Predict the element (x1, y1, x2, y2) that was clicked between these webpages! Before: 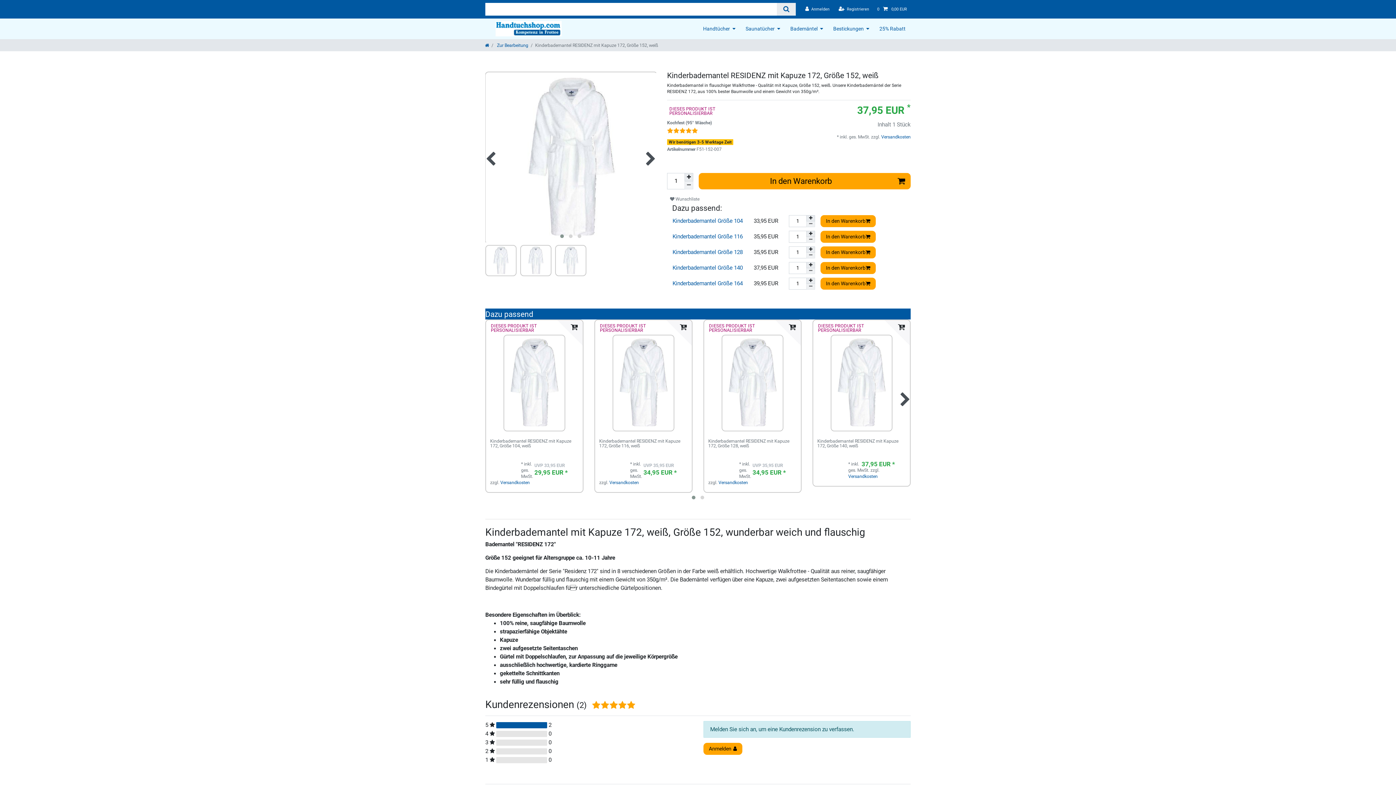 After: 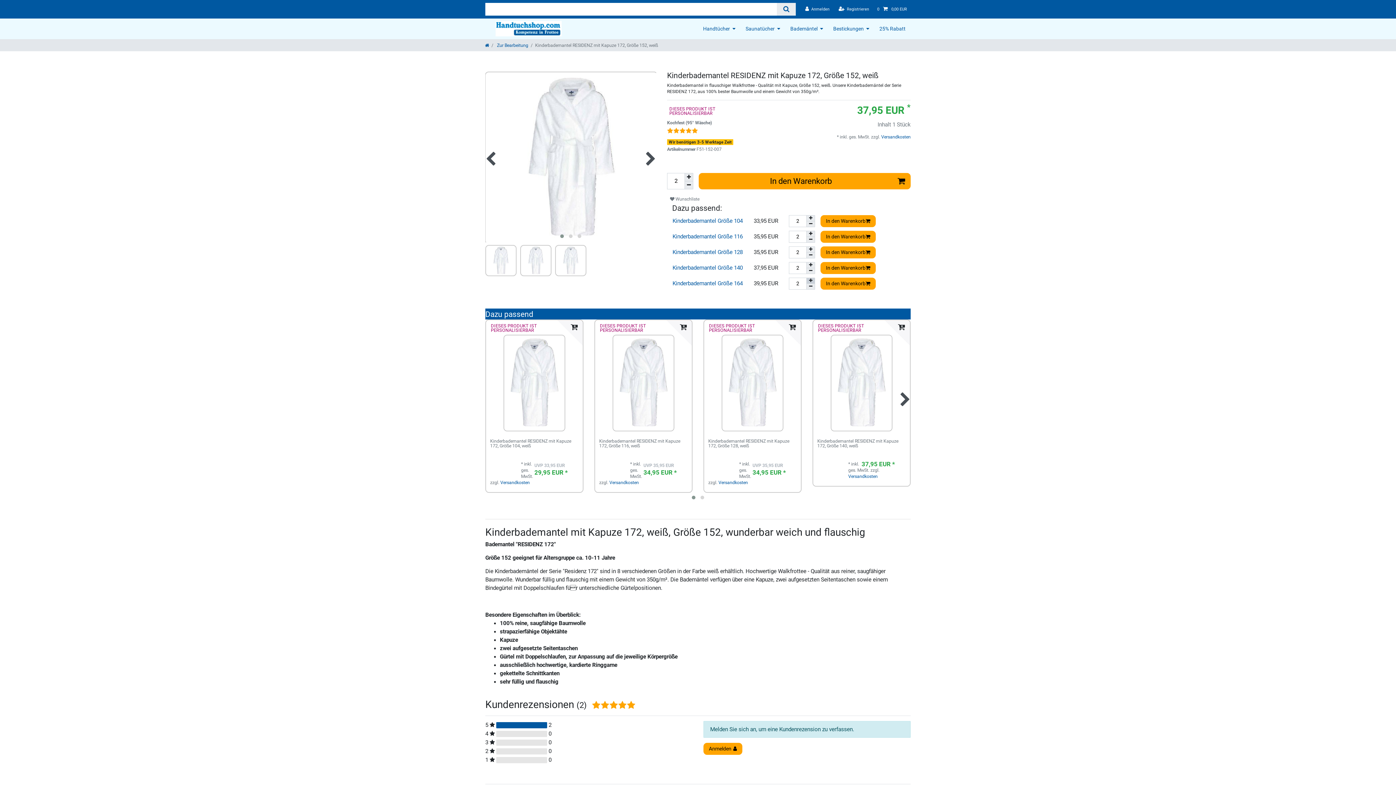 Action: label: Menge erhöhen bbox: (806, 277, 815, 283)